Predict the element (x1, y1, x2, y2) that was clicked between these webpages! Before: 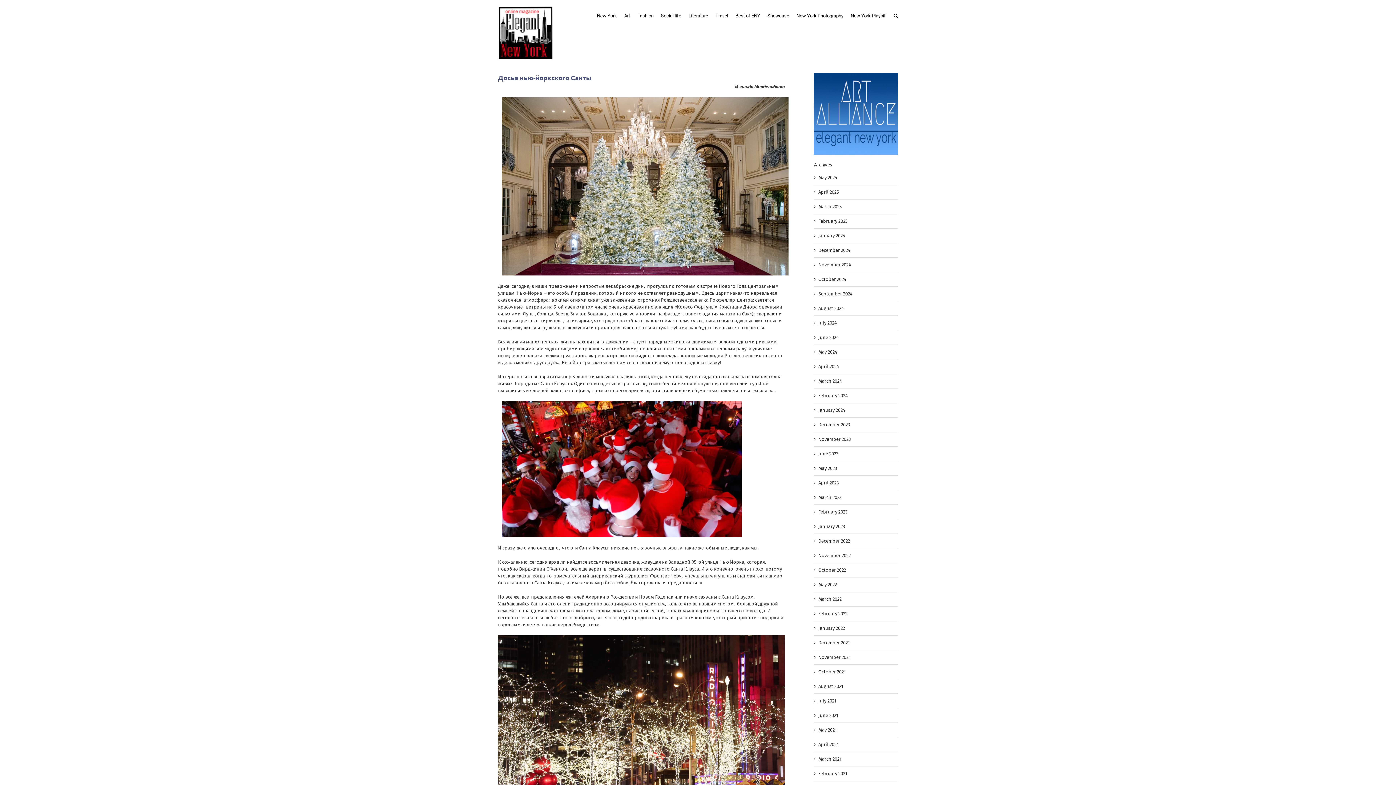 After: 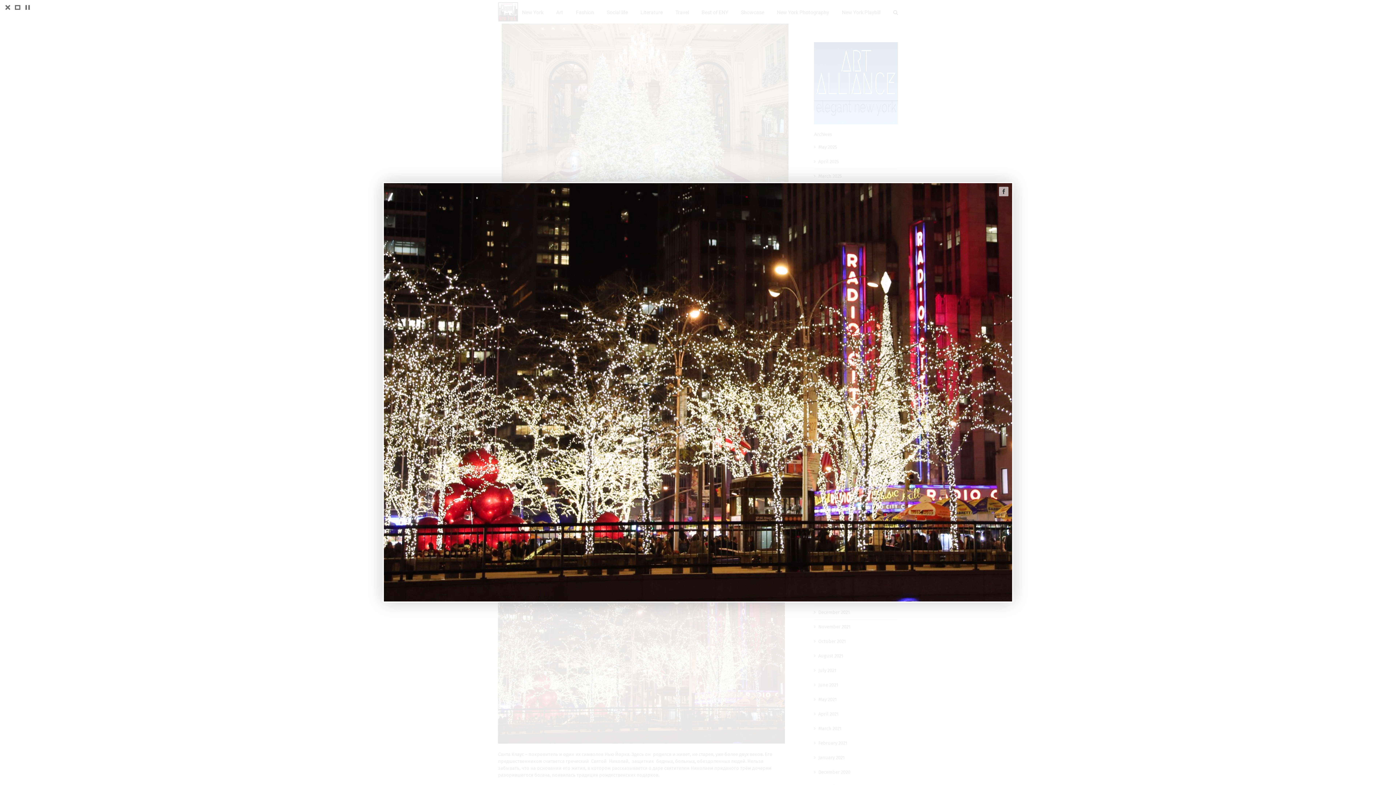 Action: bbox: (498, 635, 785, 826)